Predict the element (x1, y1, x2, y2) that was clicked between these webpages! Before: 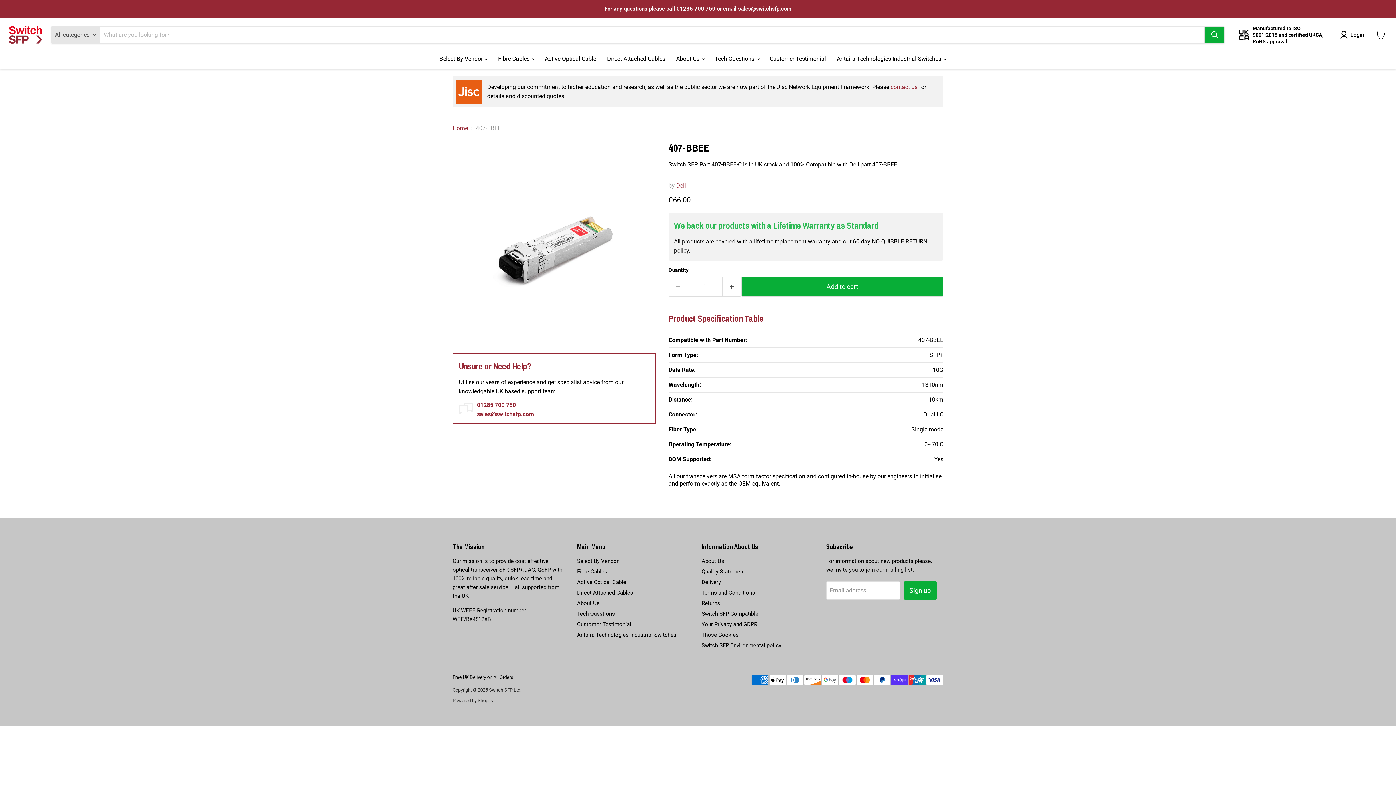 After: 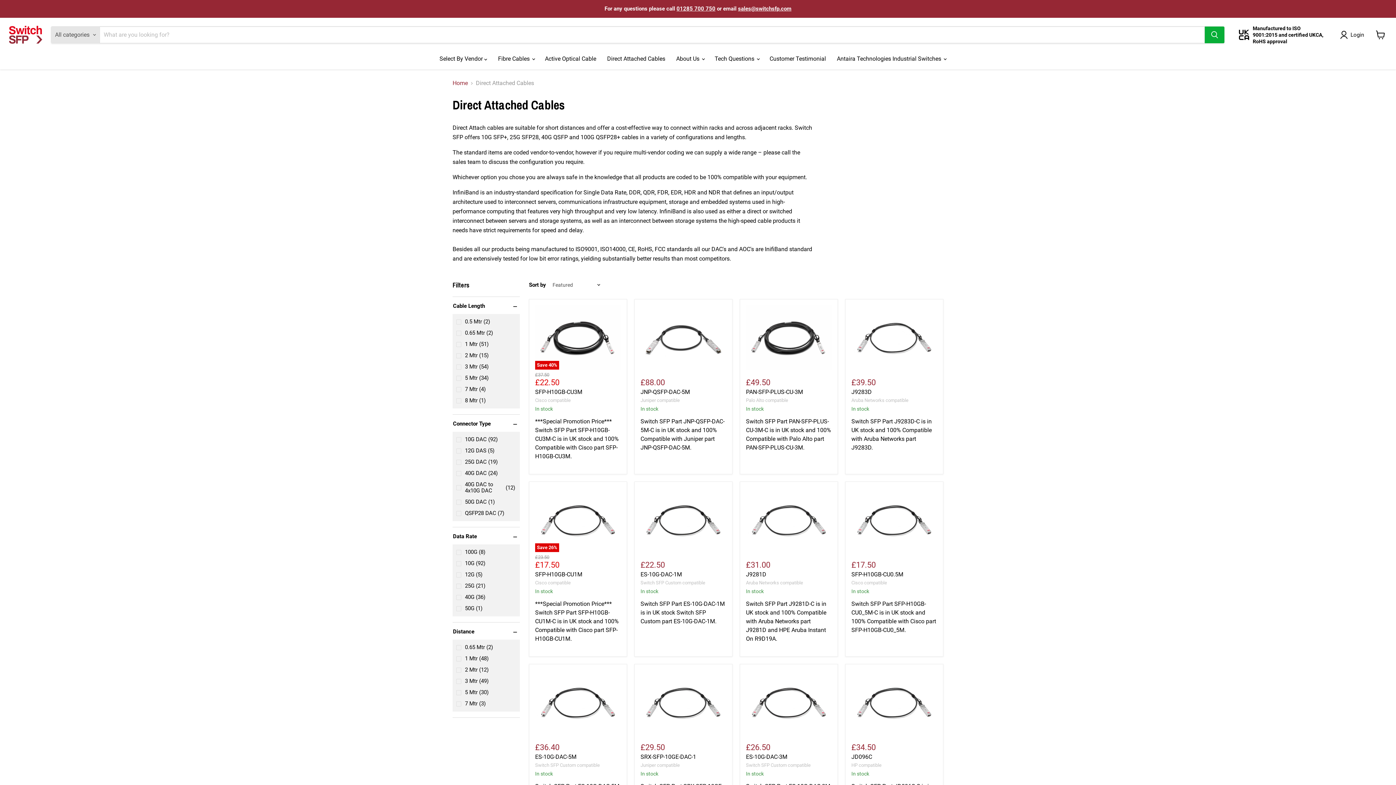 Action: bbox: (577, 589, 633, 596) label: Direct Attached Cables